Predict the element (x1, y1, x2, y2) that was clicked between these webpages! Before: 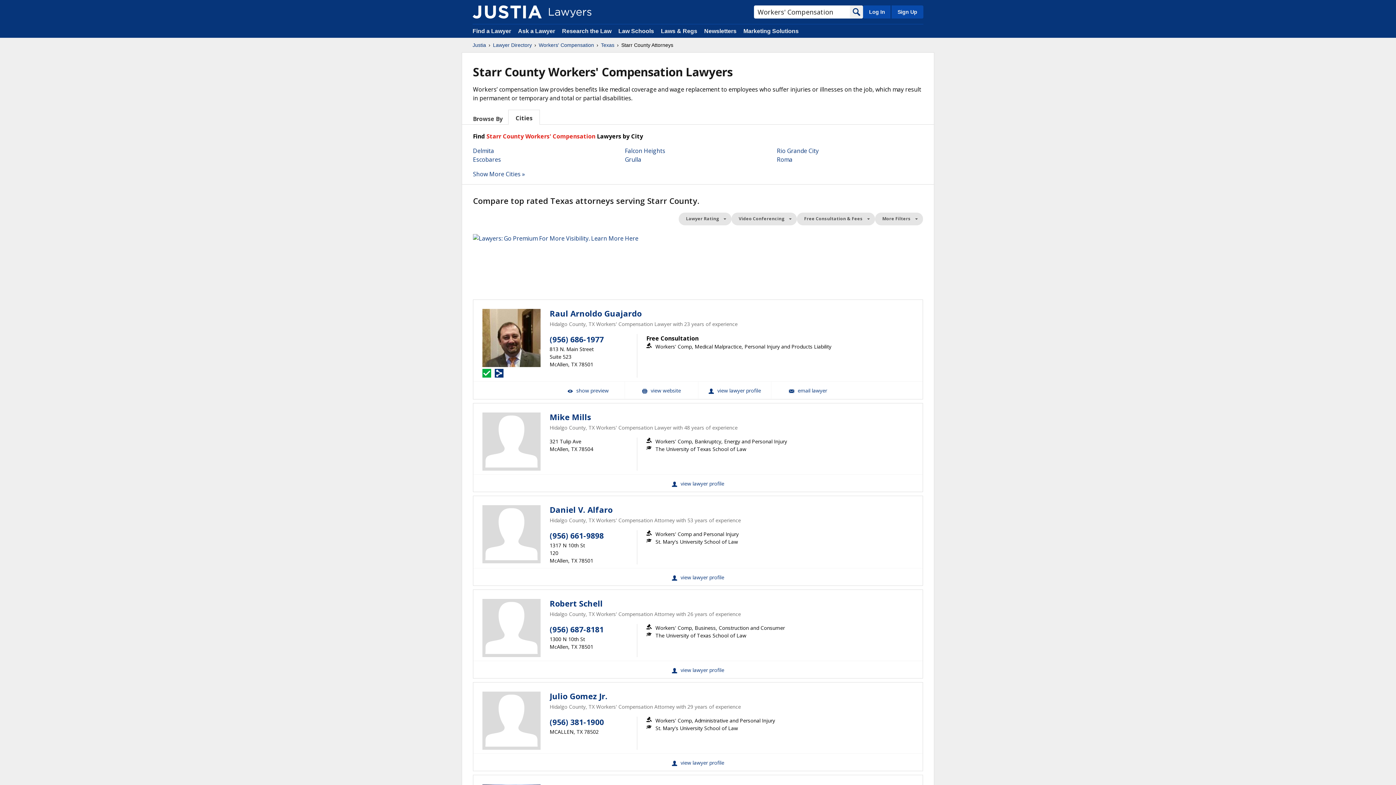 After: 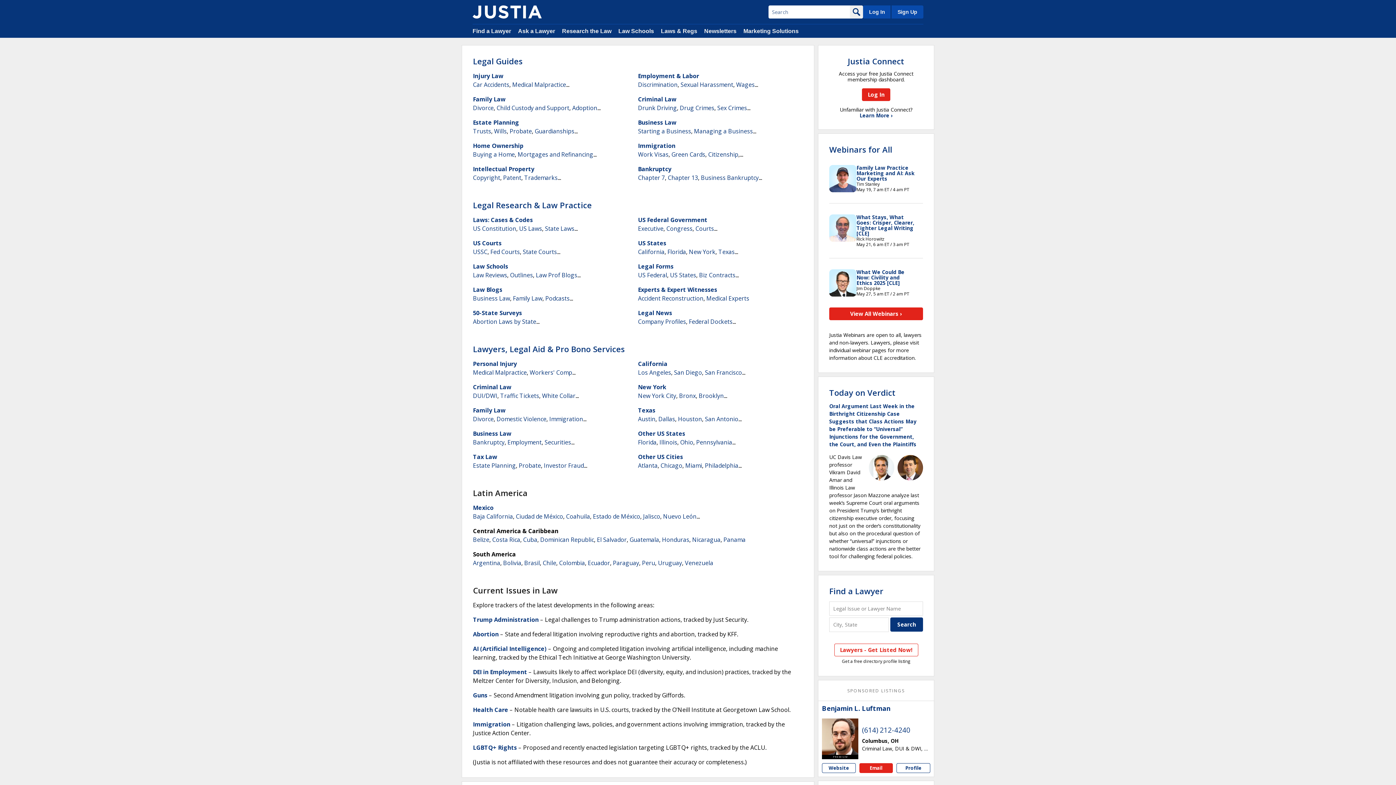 Action: bbox: (472, 41, 486, 48) label: Justia